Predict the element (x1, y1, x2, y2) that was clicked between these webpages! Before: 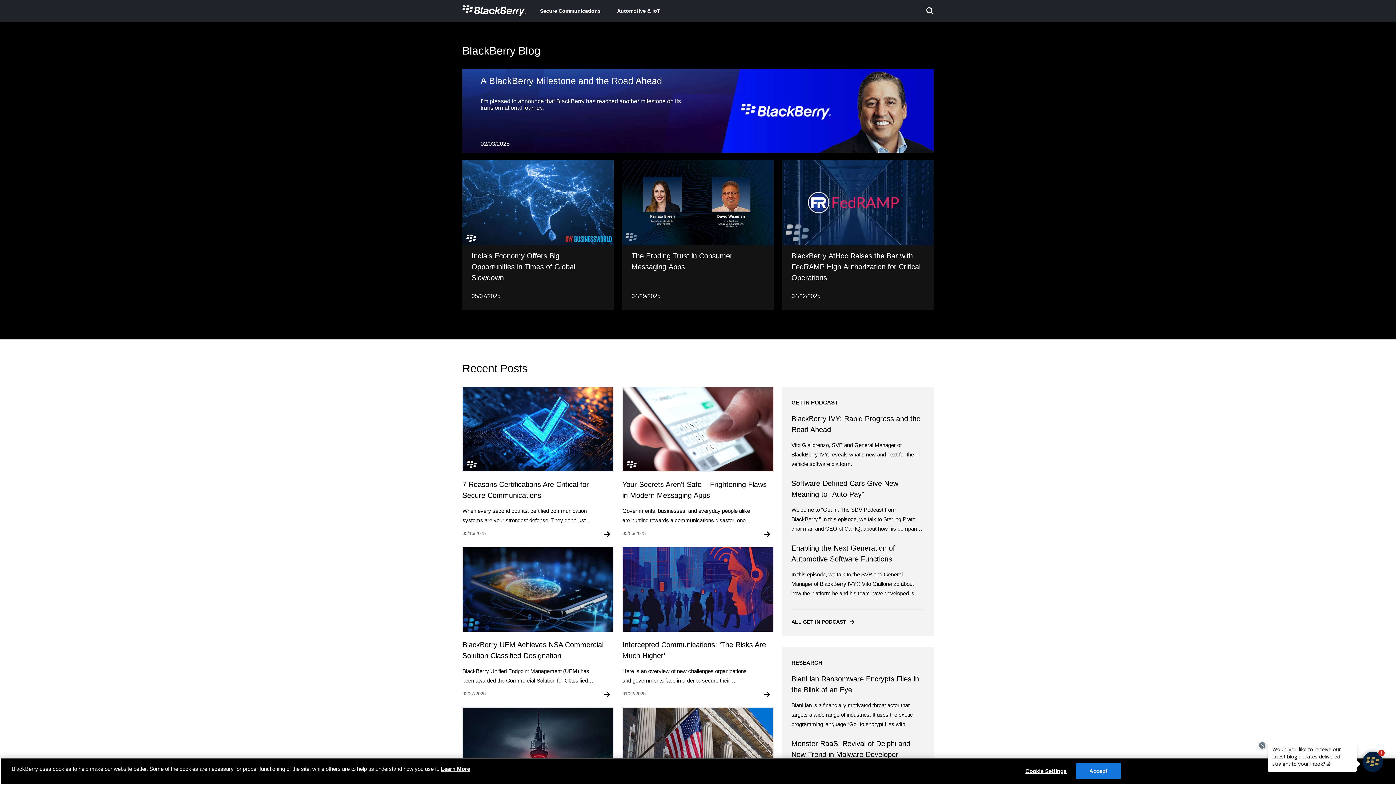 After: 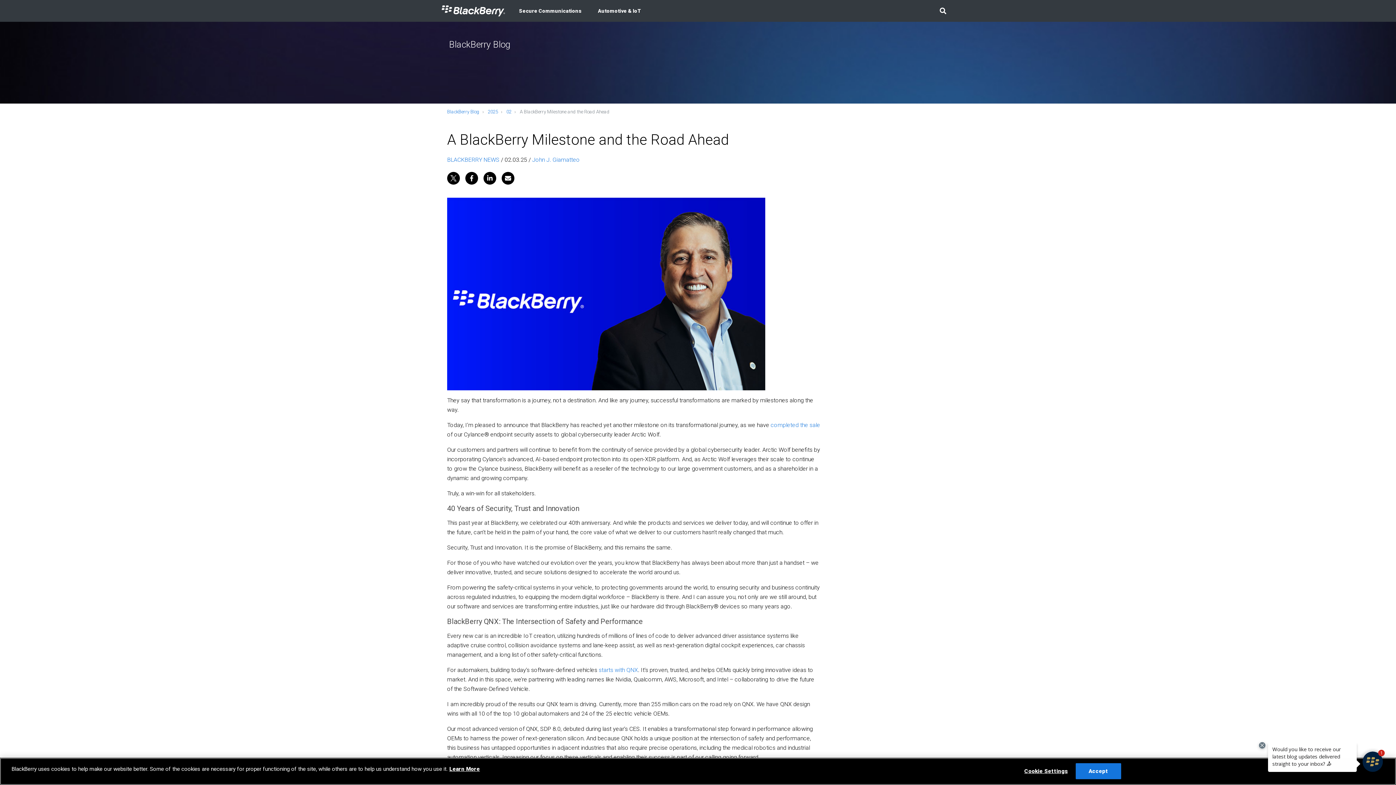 Action: label: A BlackBerry Milestone and the Road Ahead
I’m pleased to announce that BlackBerry has reached another milestone on its transformational journey.
02/03/2025 bbox: (480, 74, 915, 147)